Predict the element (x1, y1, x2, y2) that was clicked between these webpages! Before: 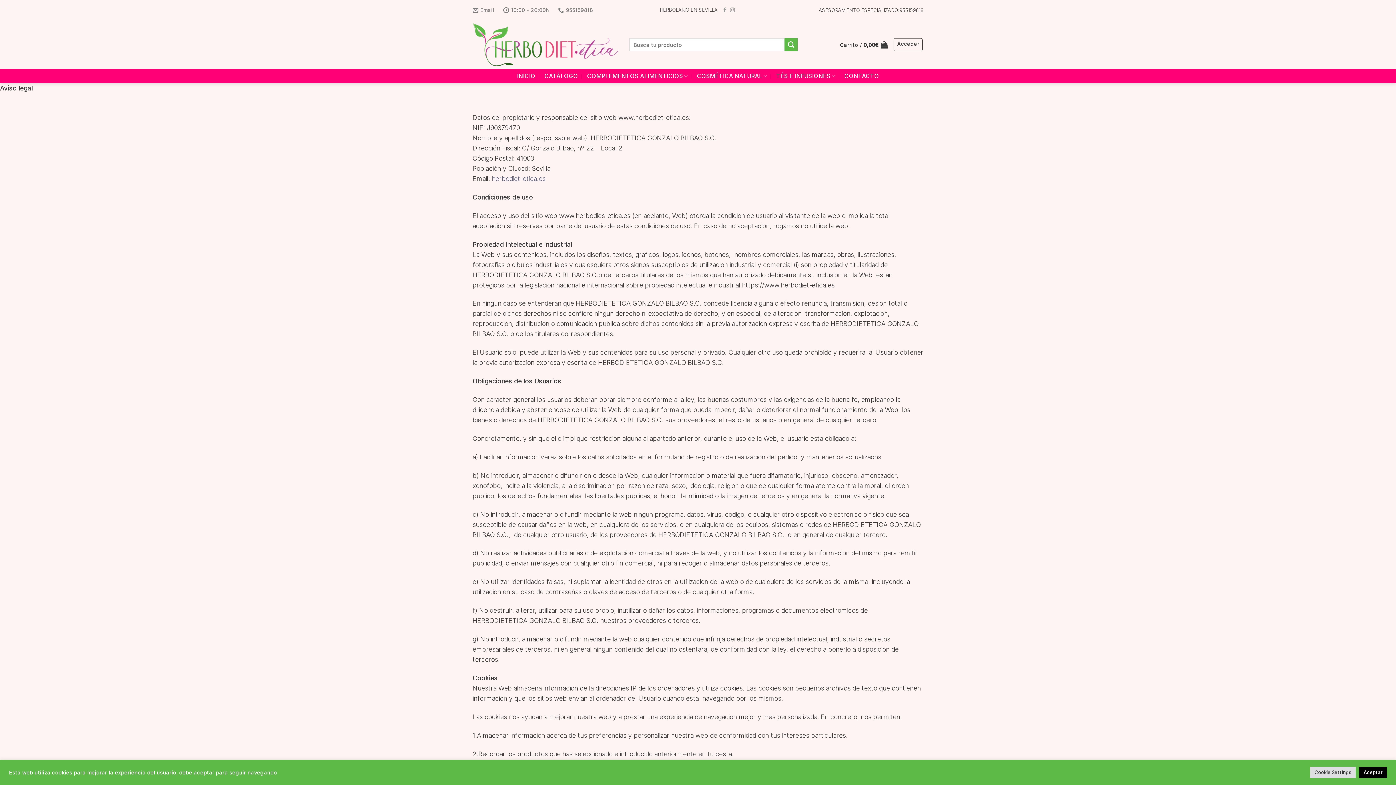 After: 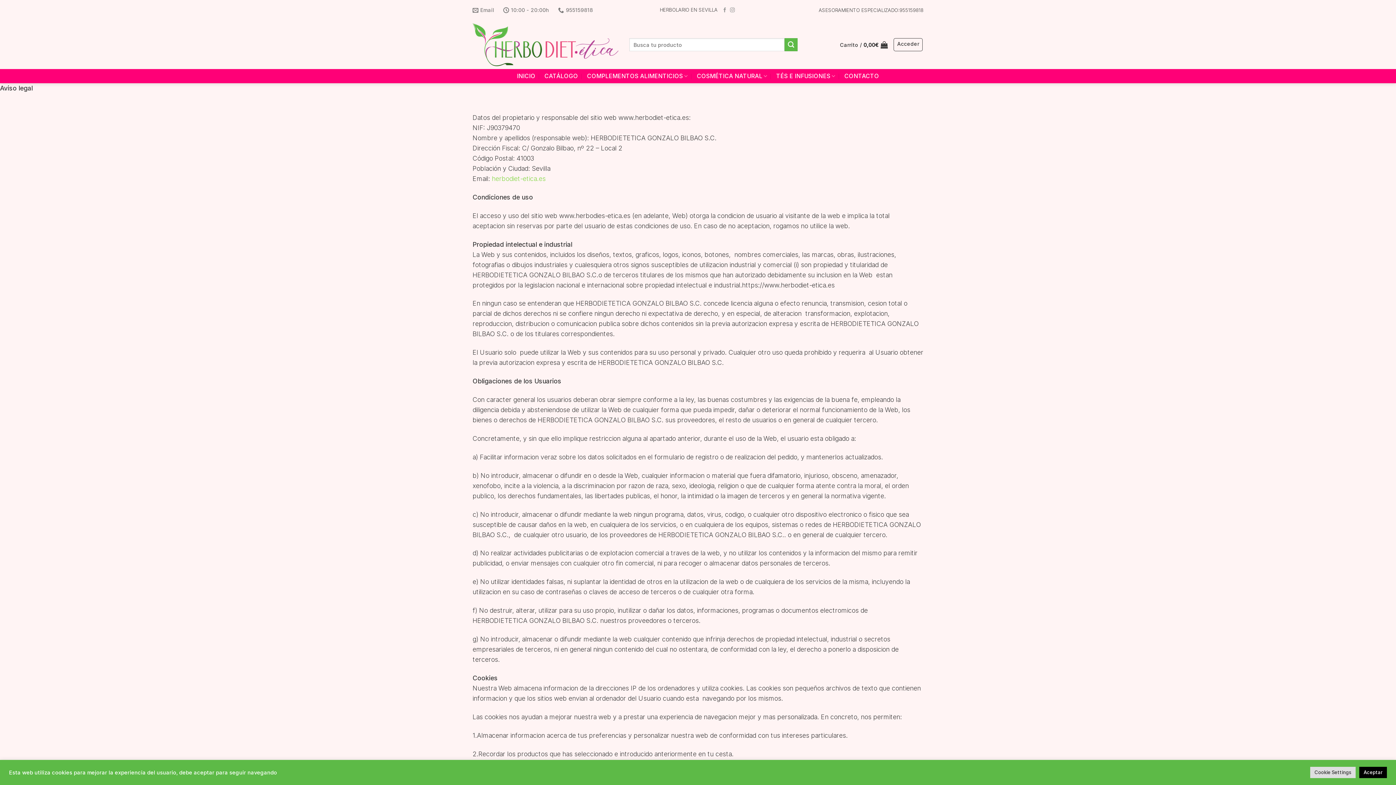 Action: bbox: (492, 174, 545, 182) label: herbodiet-etica.es